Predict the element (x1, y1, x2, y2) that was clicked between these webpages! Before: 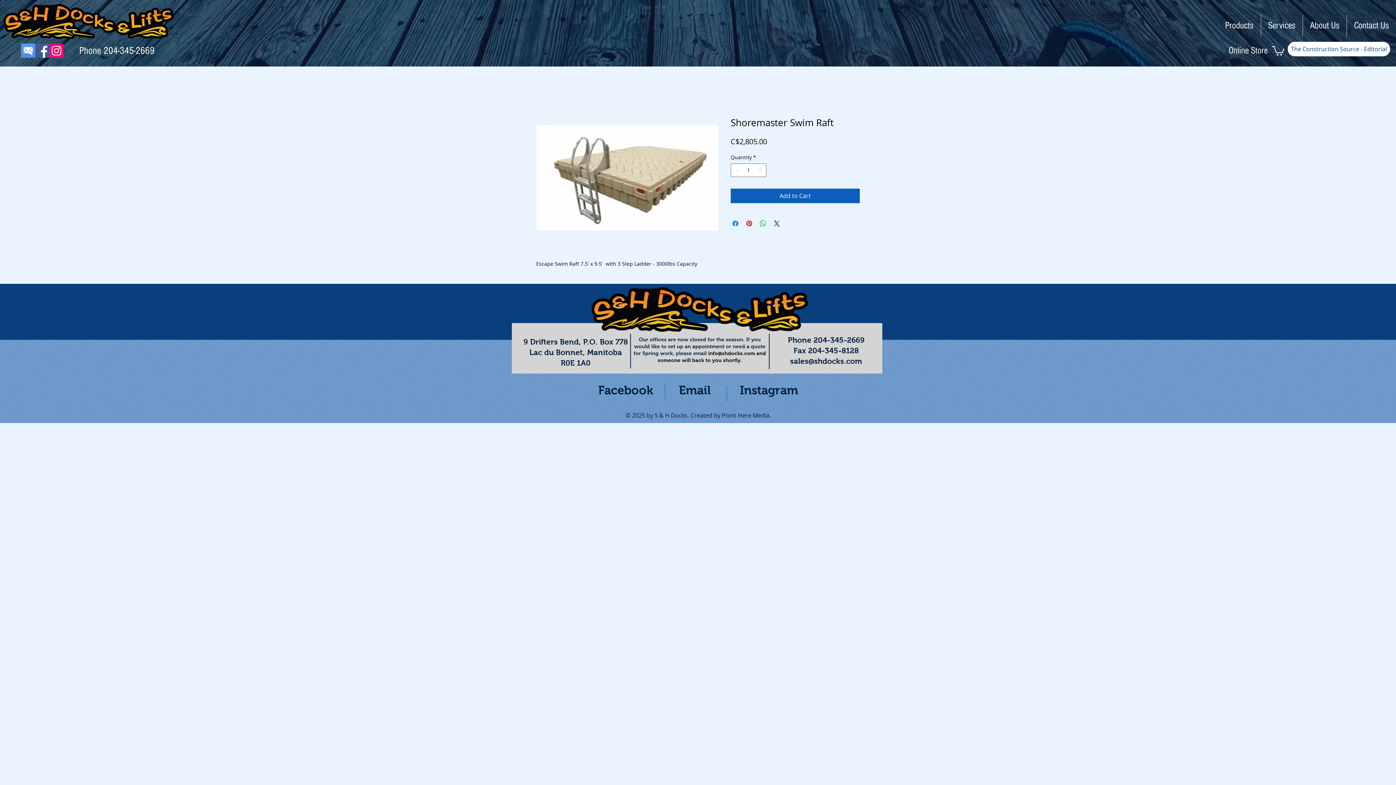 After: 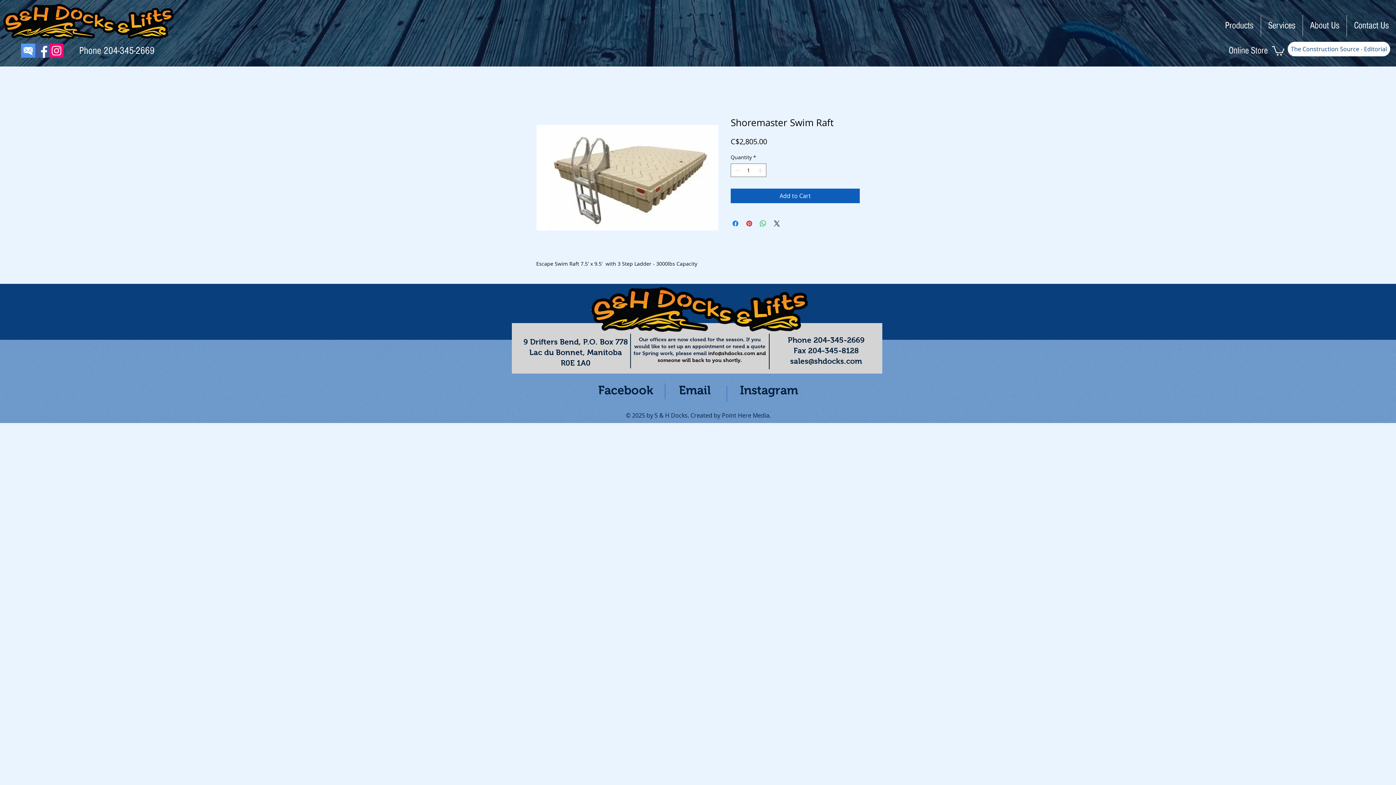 Action: bbox: (1272, 45, 1284, 55)